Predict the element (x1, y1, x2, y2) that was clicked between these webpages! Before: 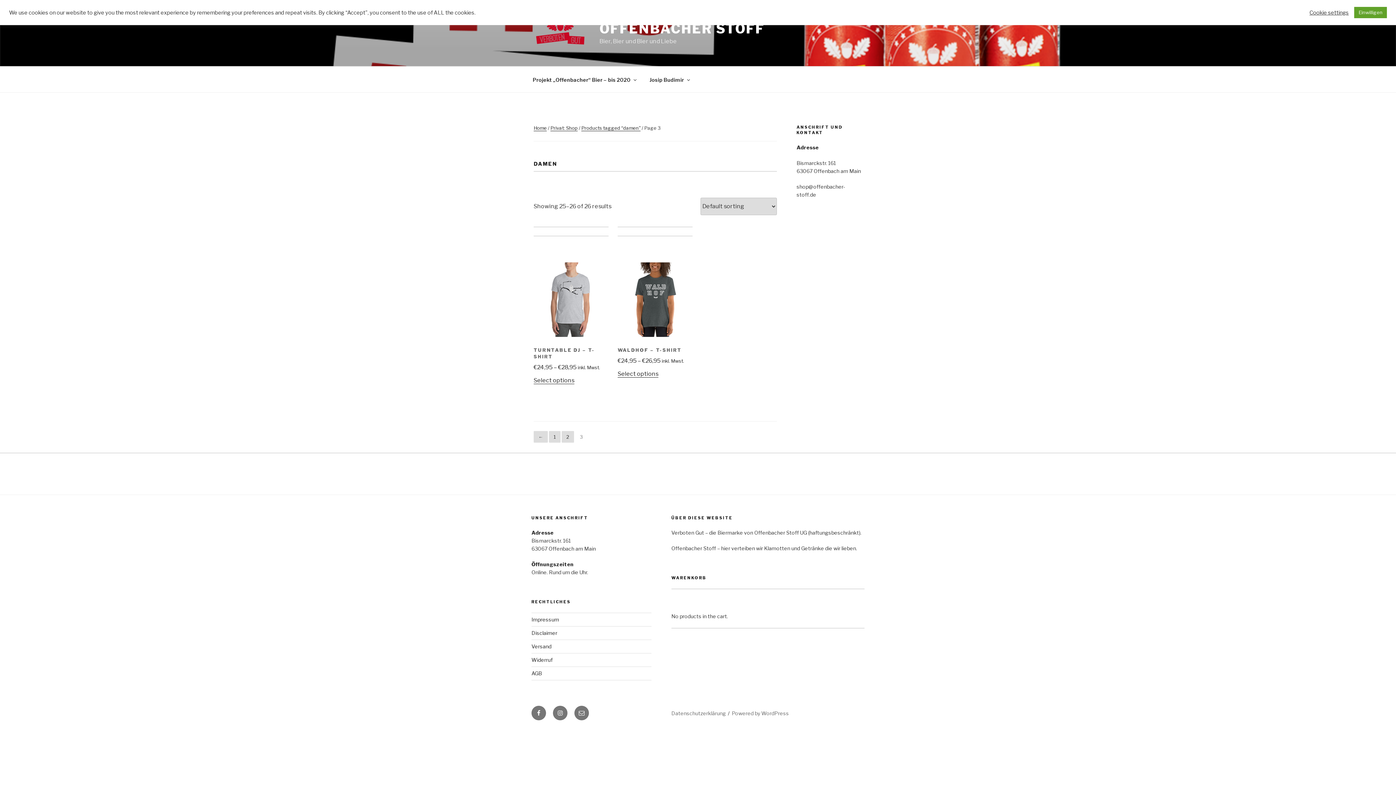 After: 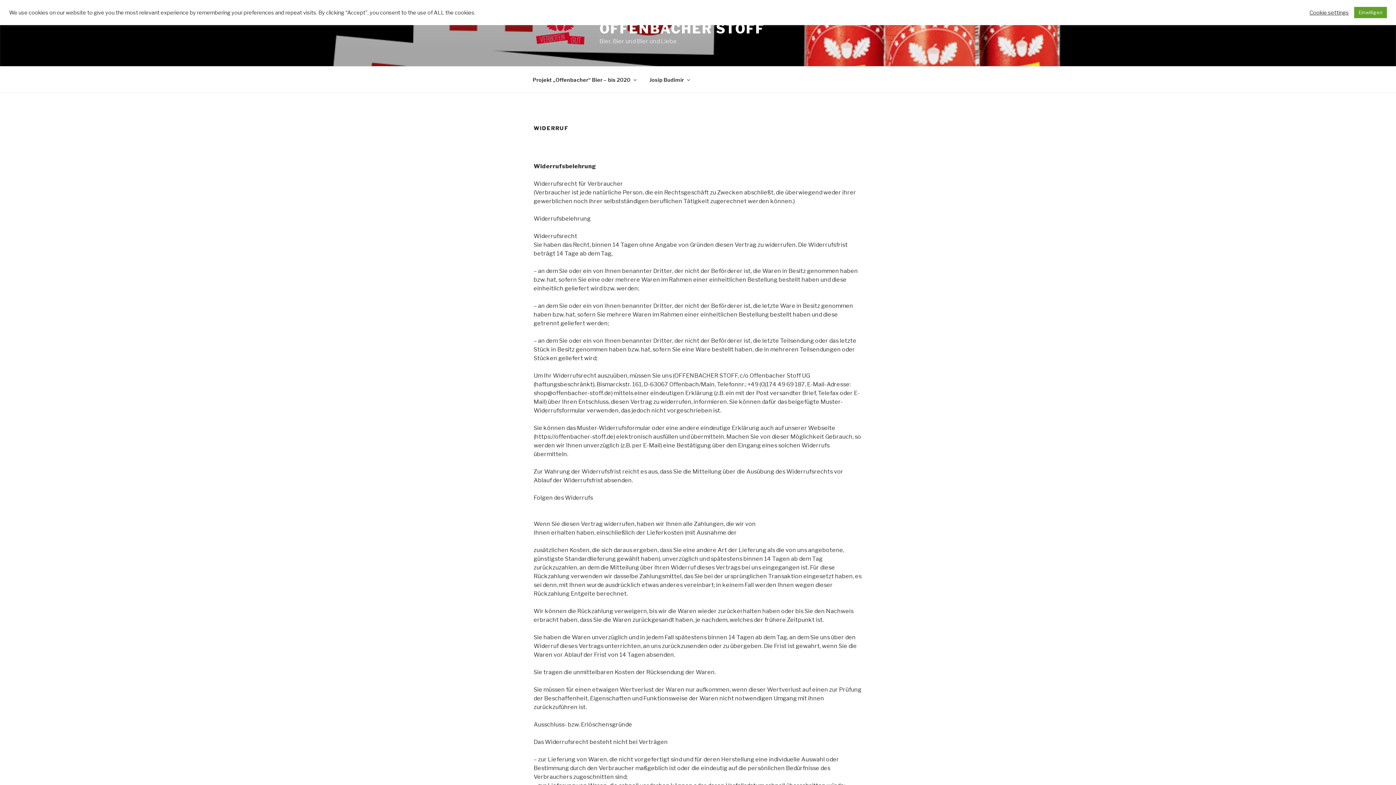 Action: bbox: (531, 657, 552, 663) label: Widerruf